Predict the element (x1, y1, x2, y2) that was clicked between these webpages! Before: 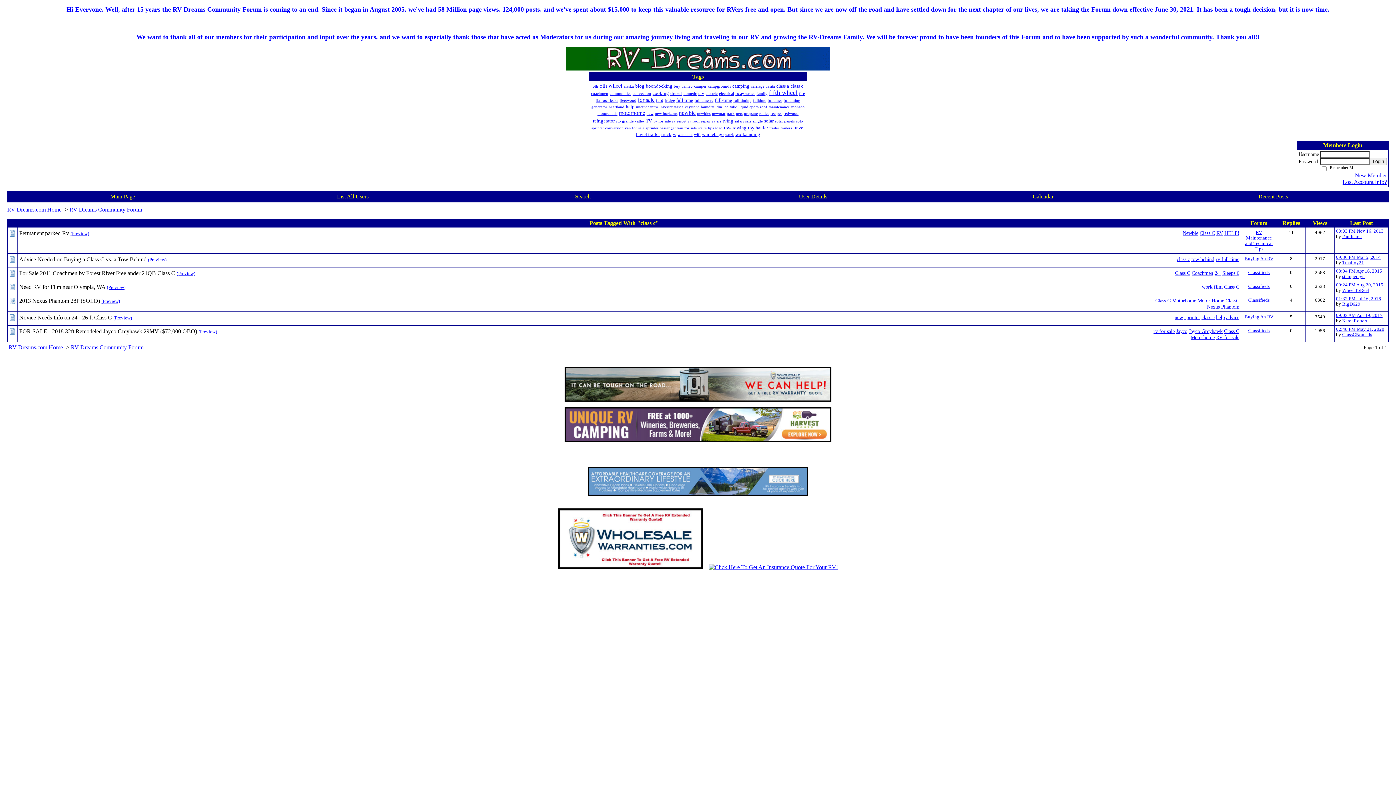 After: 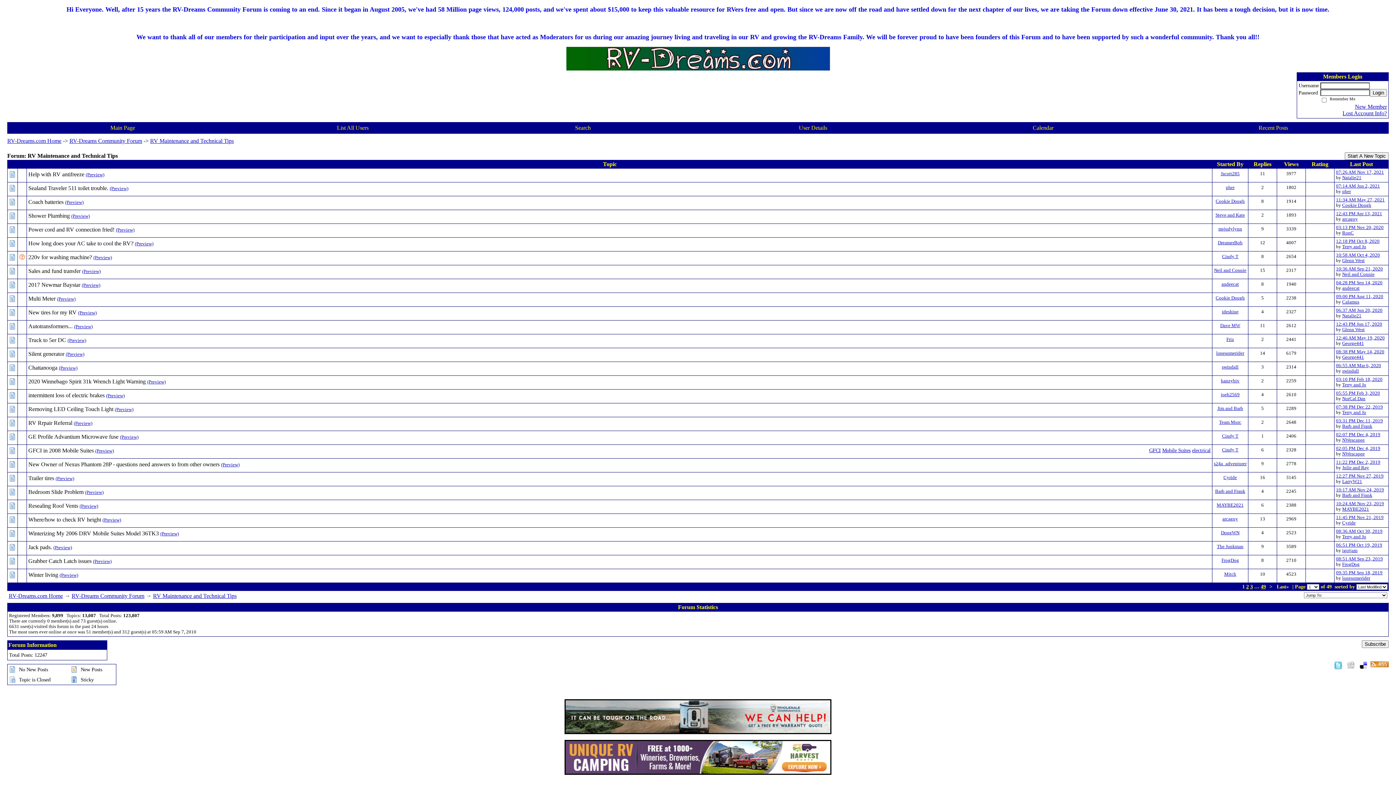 Action: label: RV Maintenance and Technical Tips bbox: (1245, 230, 1273, 251)